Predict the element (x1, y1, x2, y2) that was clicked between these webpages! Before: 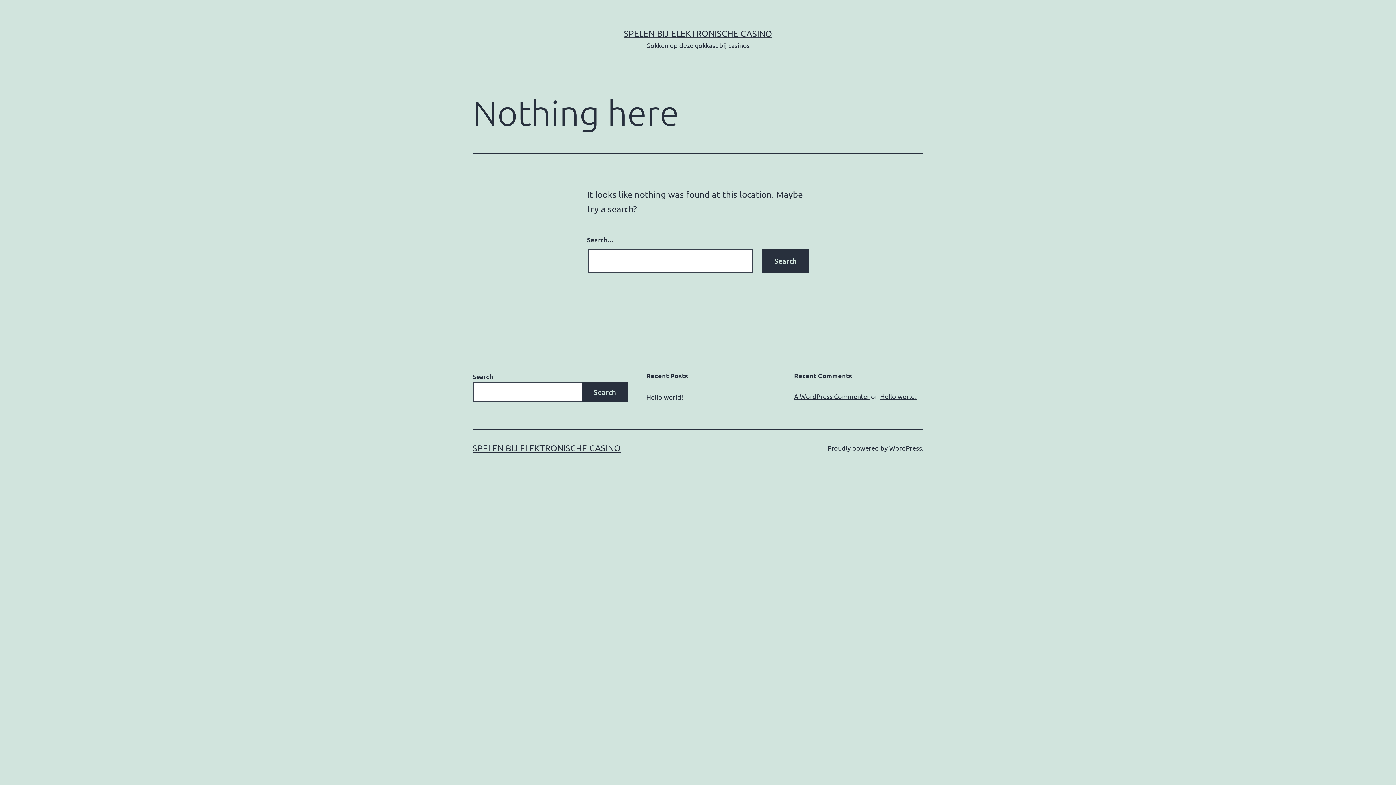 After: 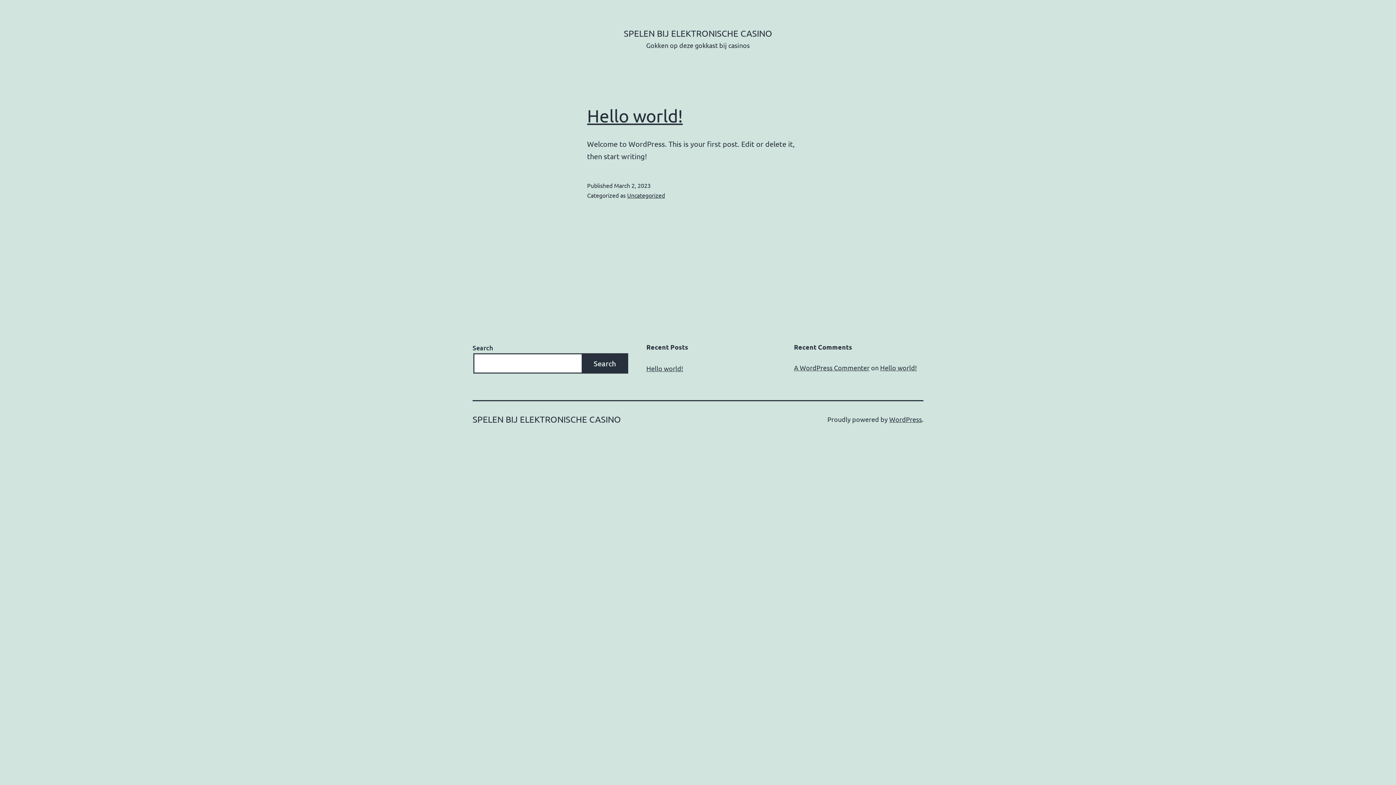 Action: bbox: (472, 442, 621, 453) label: SPELEN BIJ ELEKTRONISCHE CASINO